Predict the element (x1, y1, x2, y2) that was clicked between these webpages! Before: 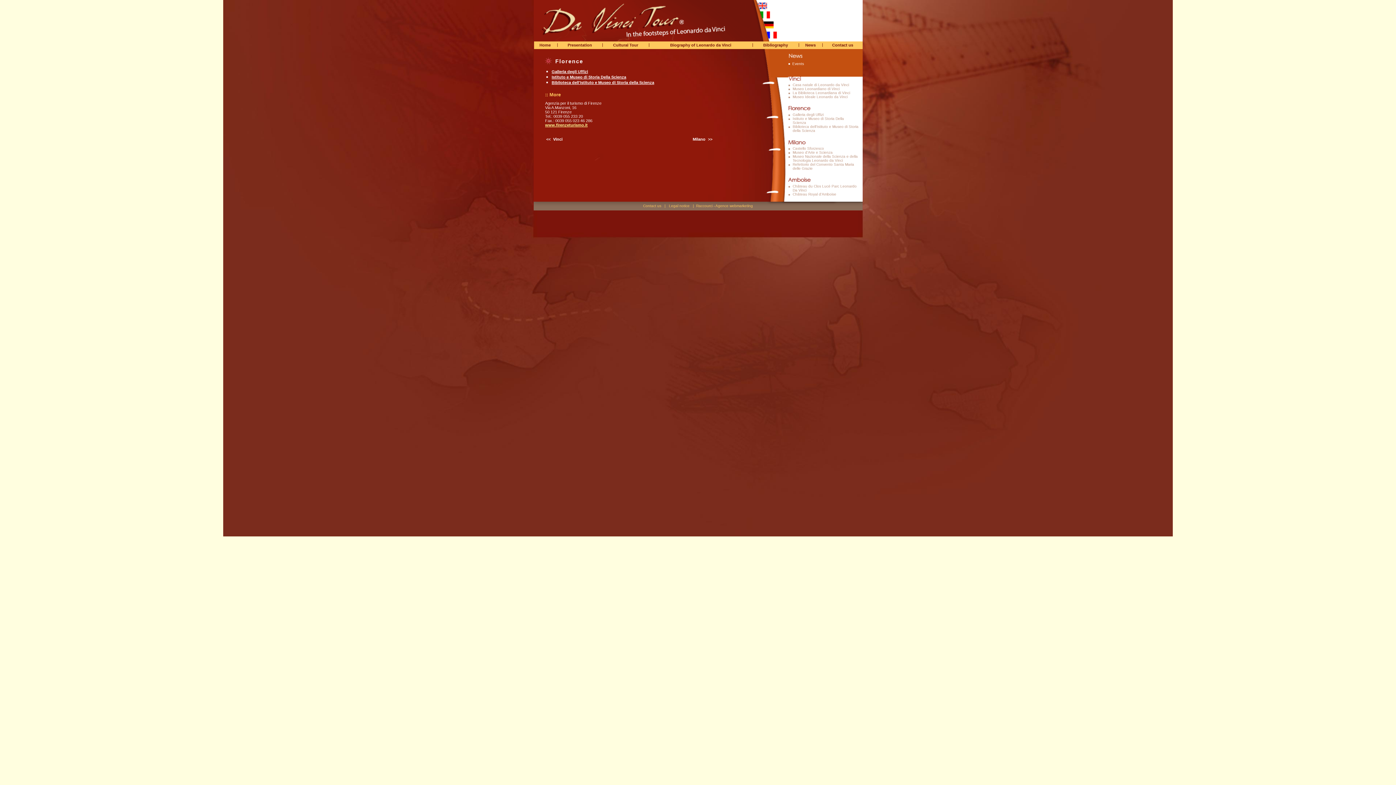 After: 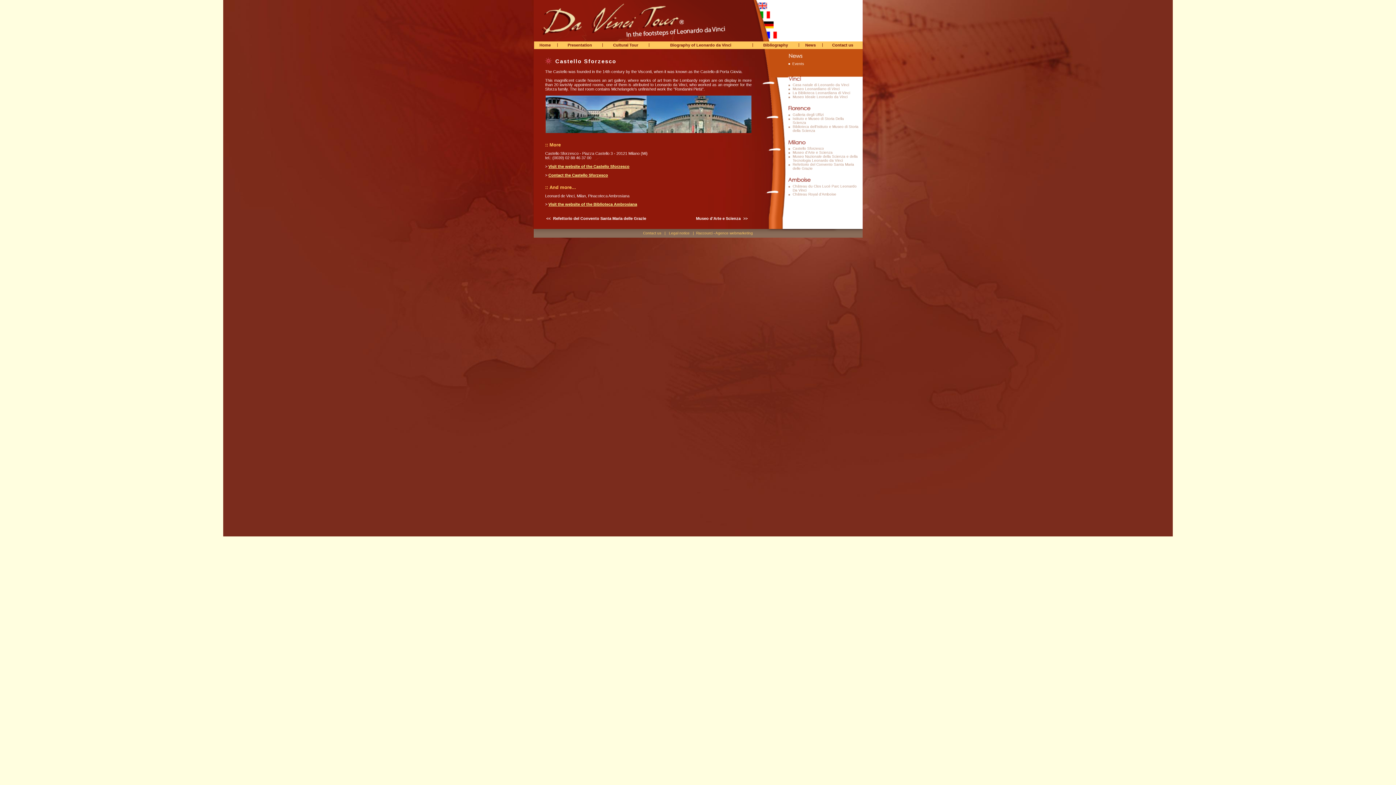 Action: bbox: (792, 146, 827, 150) label: Castello Sforzesco